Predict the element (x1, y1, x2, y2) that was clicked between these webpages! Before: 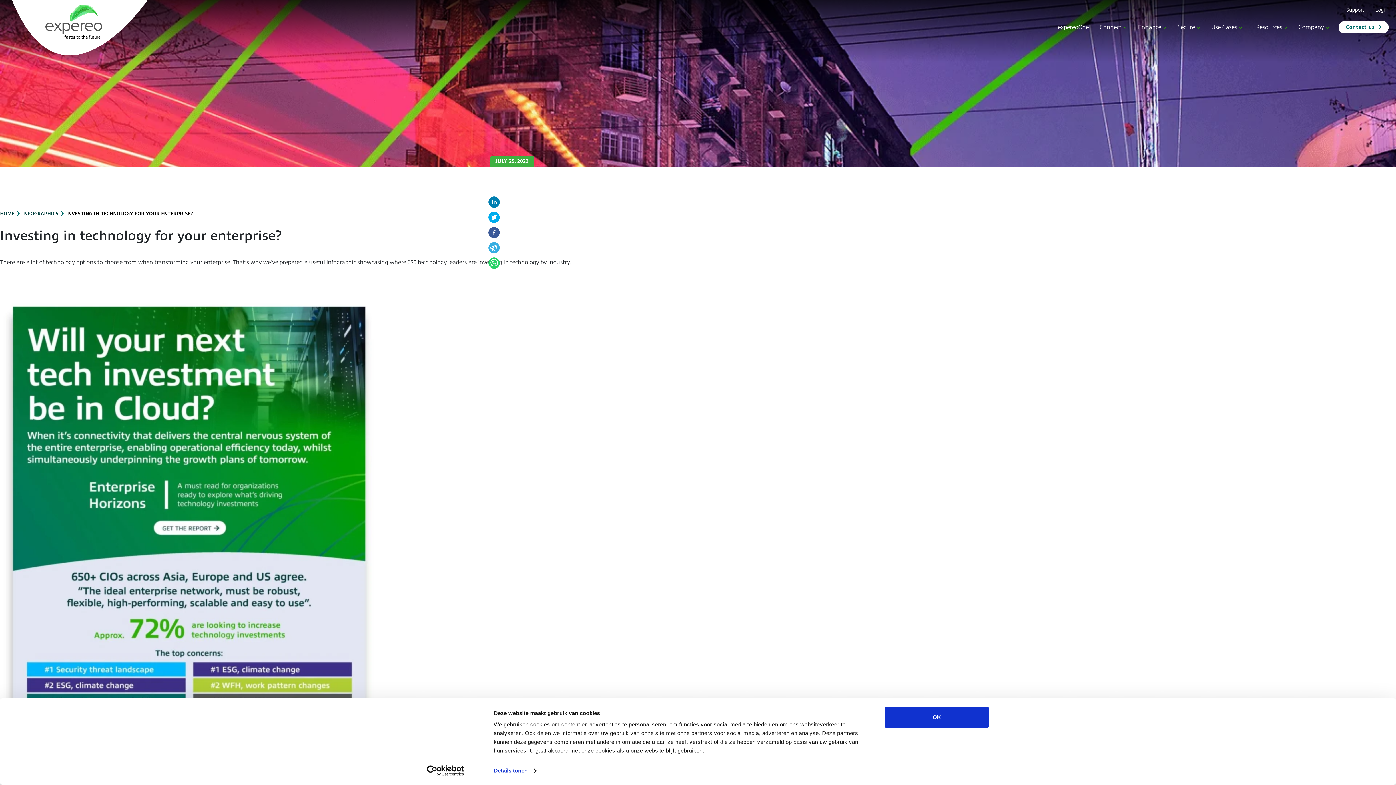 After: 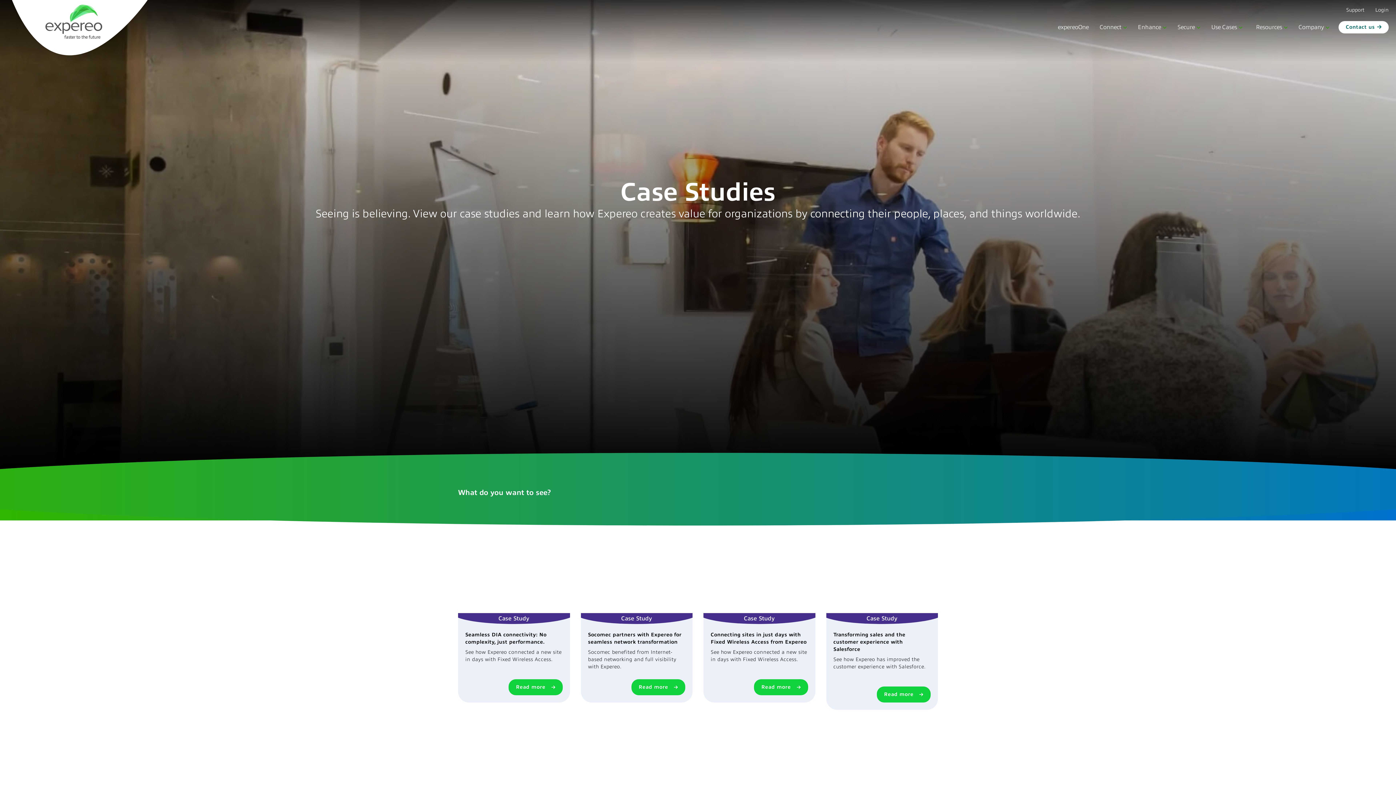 Action: label: Use Cases bbox: (1206, 20, 1250, 33)